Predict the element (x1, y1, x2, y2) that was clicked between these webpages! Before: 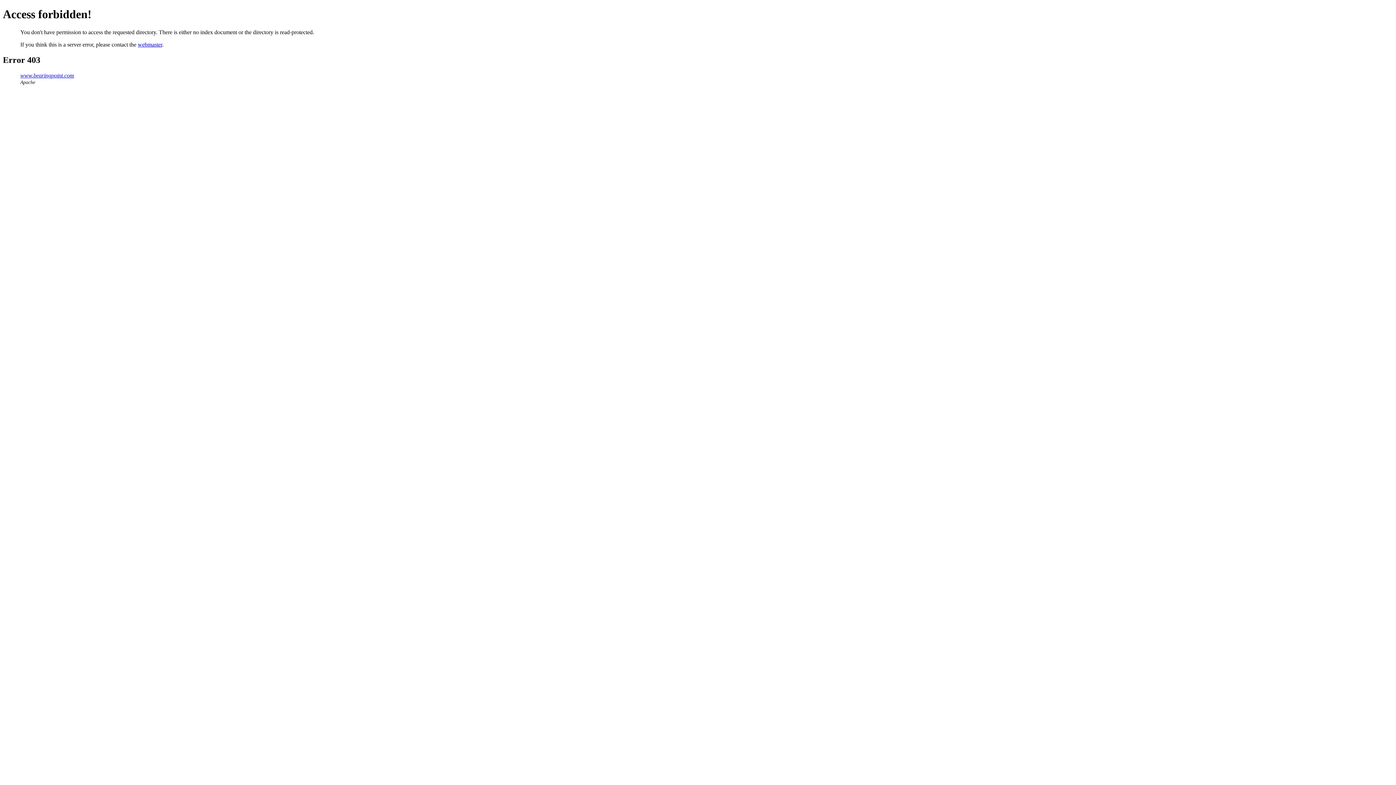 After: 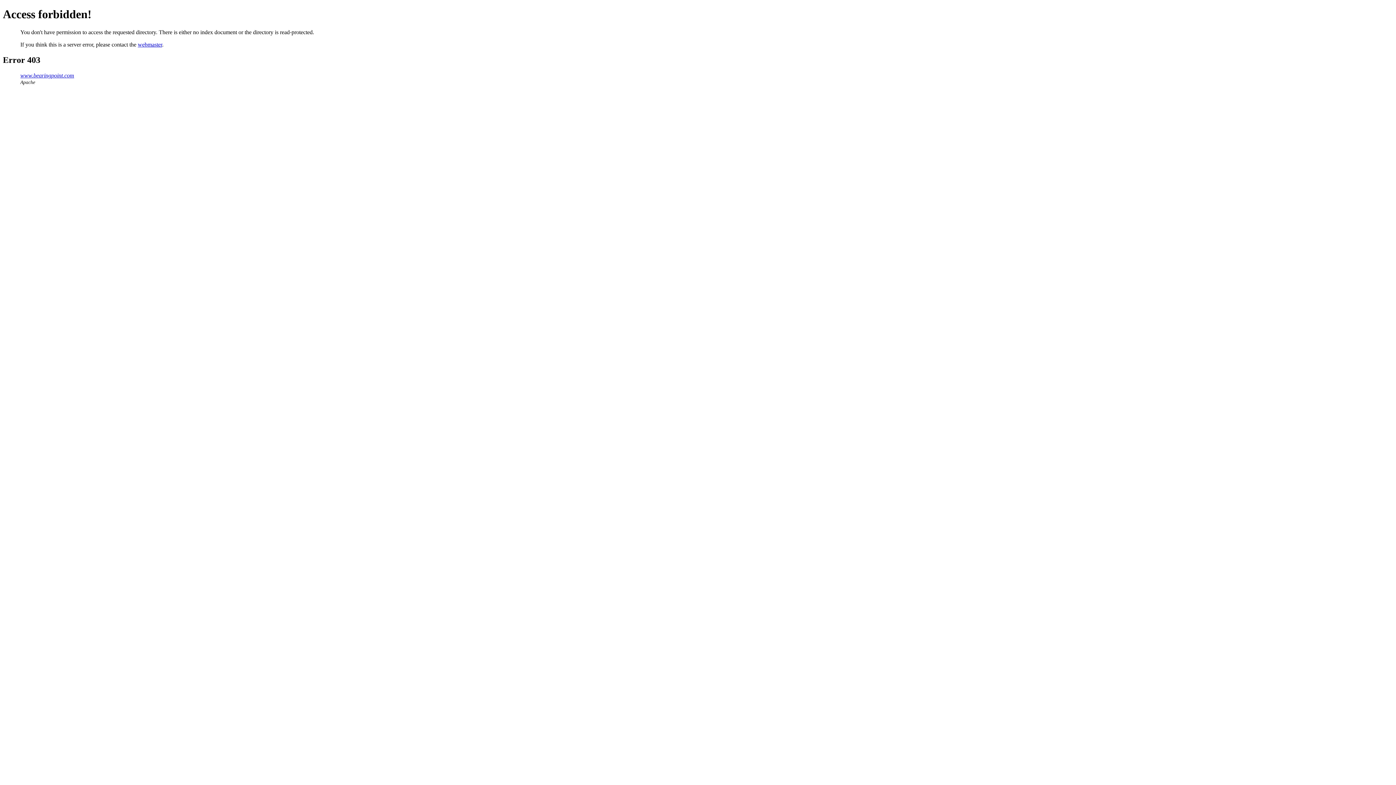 Action: label: webmaster bbox: (137, 41, 162, 47)